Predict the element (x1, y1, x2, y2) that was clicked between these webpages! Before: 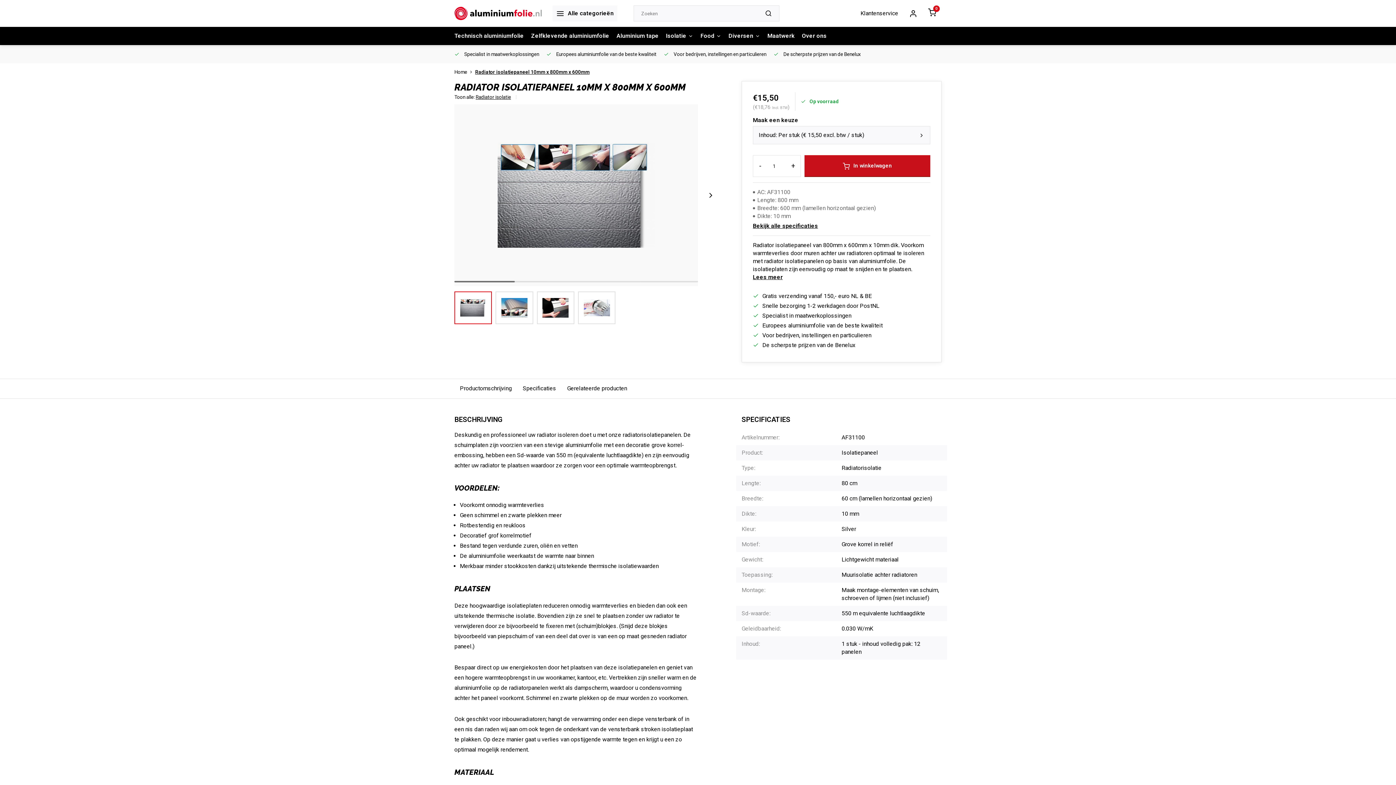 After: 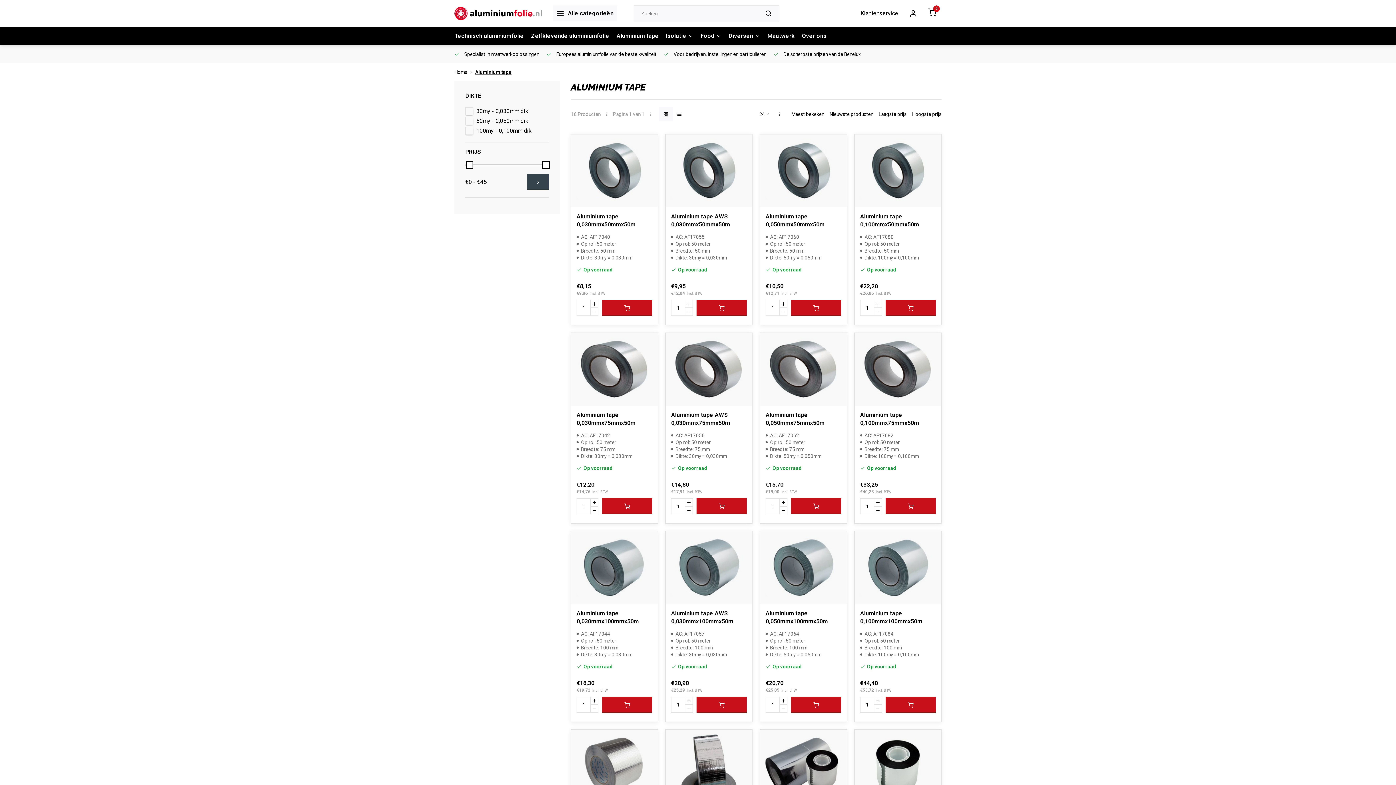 Action: bbox: (616, 26, 658, 45) label: Aluminium tape